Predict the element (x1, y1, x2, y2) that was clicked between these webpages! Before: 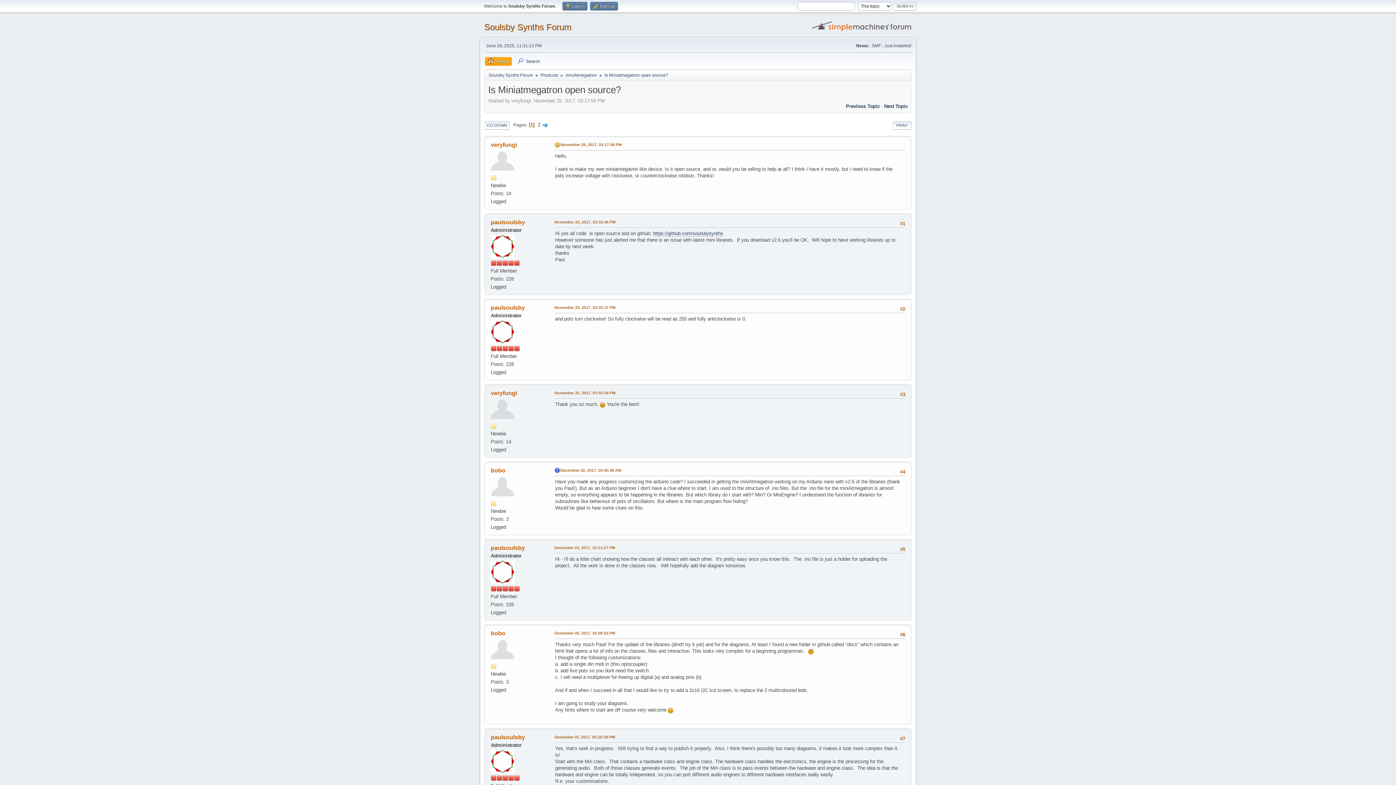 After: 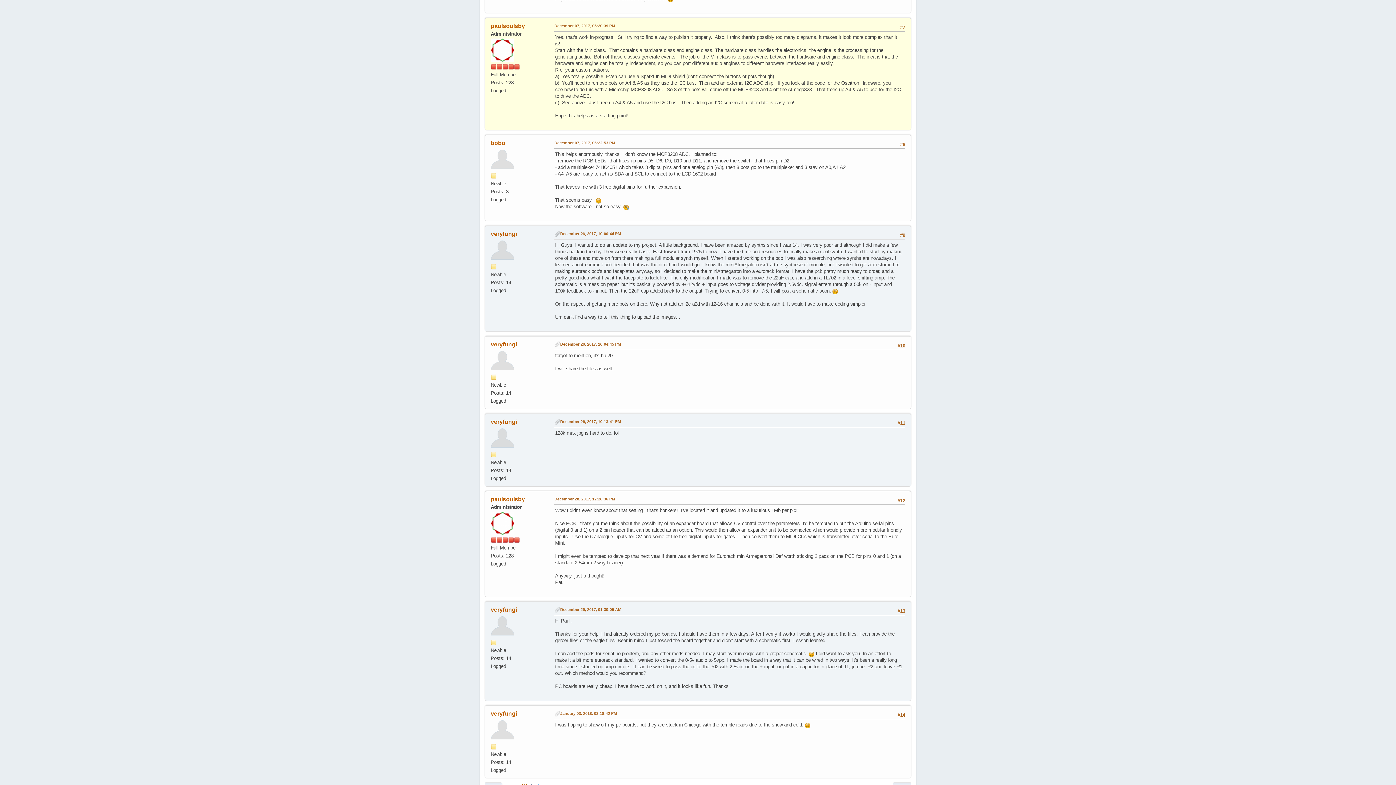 Action: label: December 07, 2017, 05:20:39 PM bbox: (554, 734, 615, 740)